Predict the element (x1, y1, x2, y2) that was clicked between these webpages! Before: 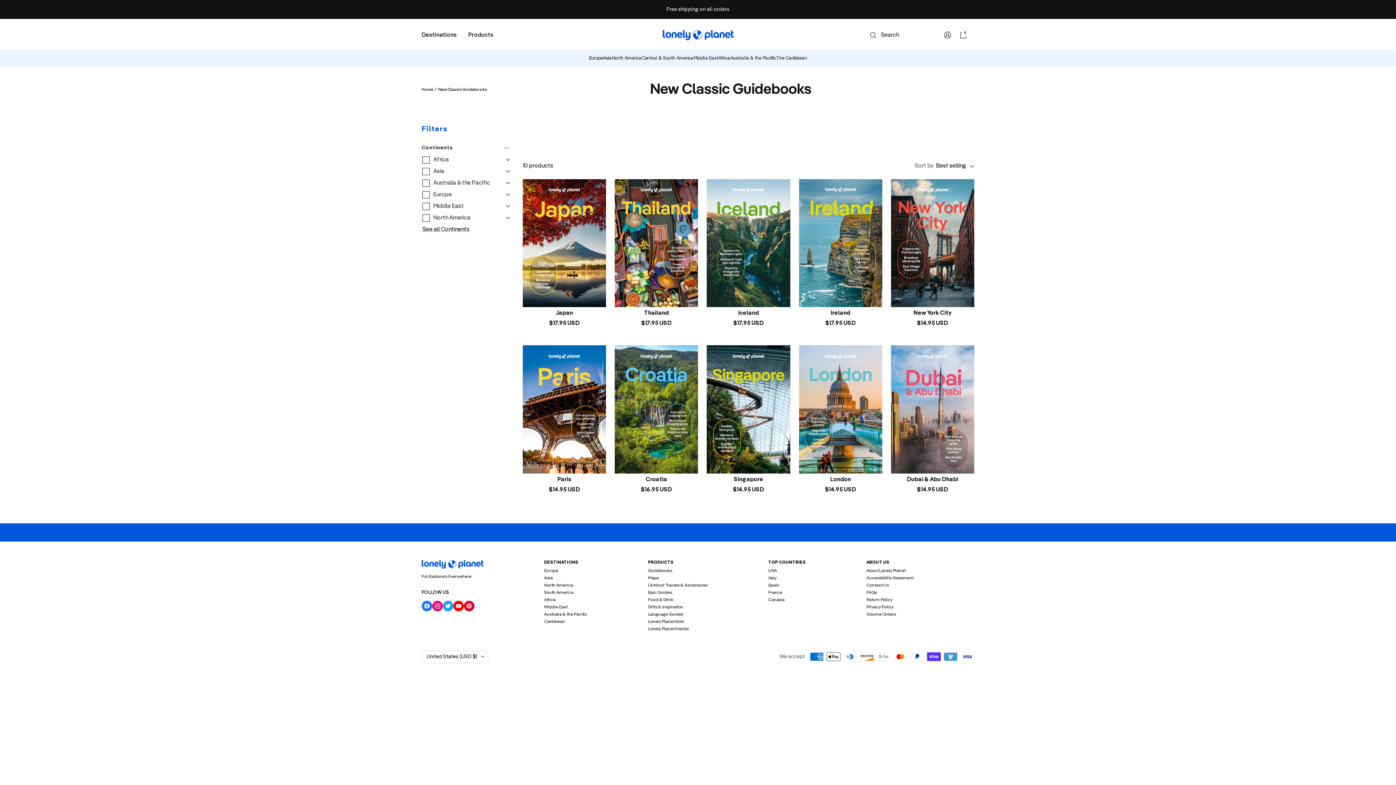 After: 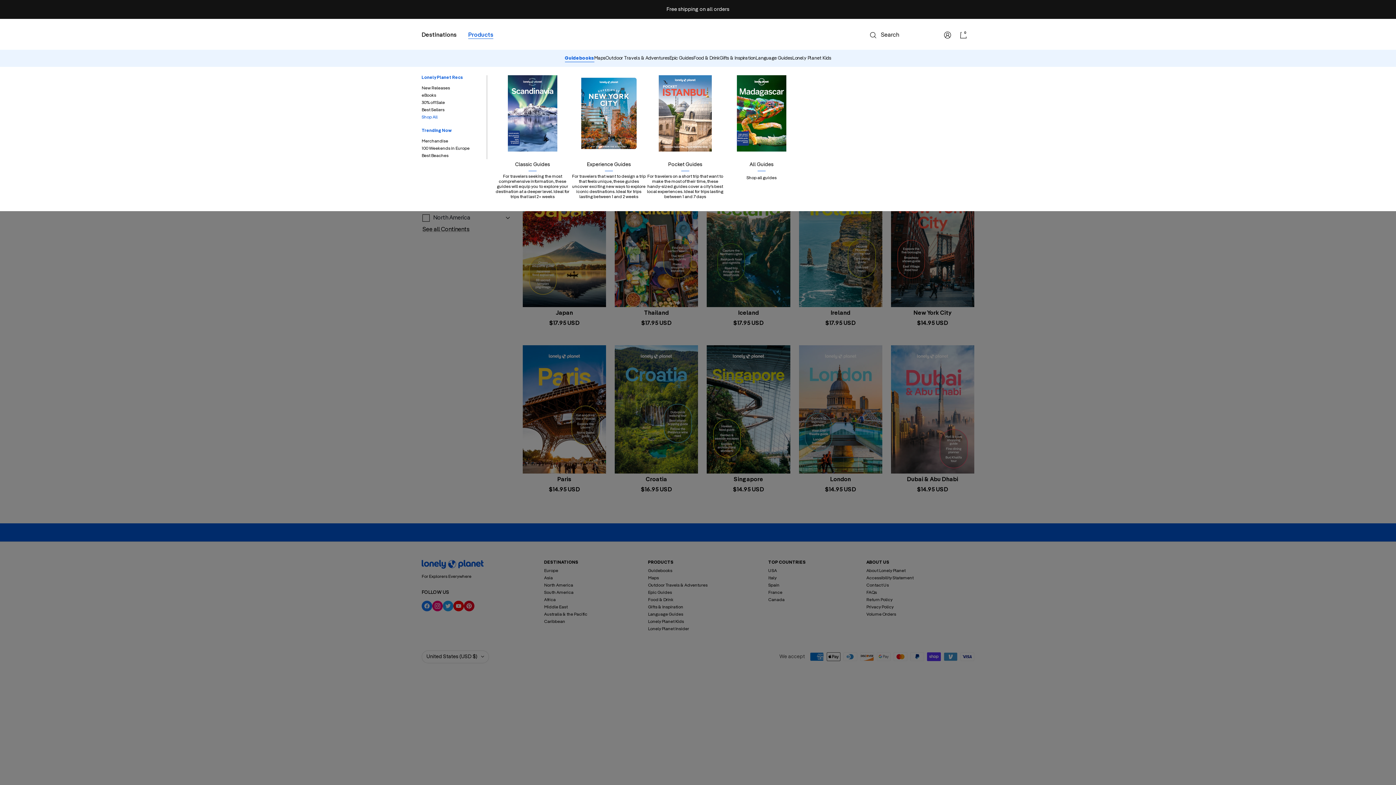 Action: label: Products bbox: (468, 31, 493, 38)